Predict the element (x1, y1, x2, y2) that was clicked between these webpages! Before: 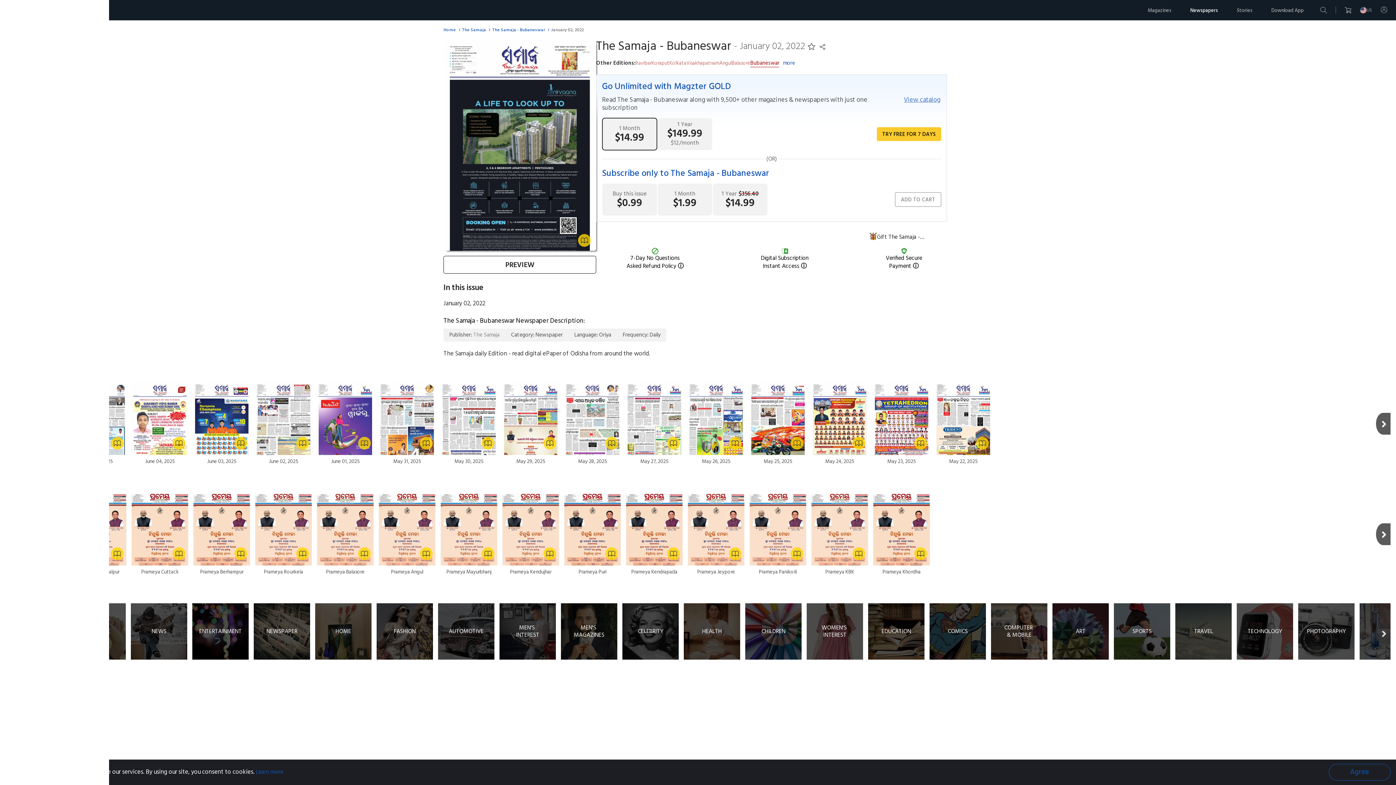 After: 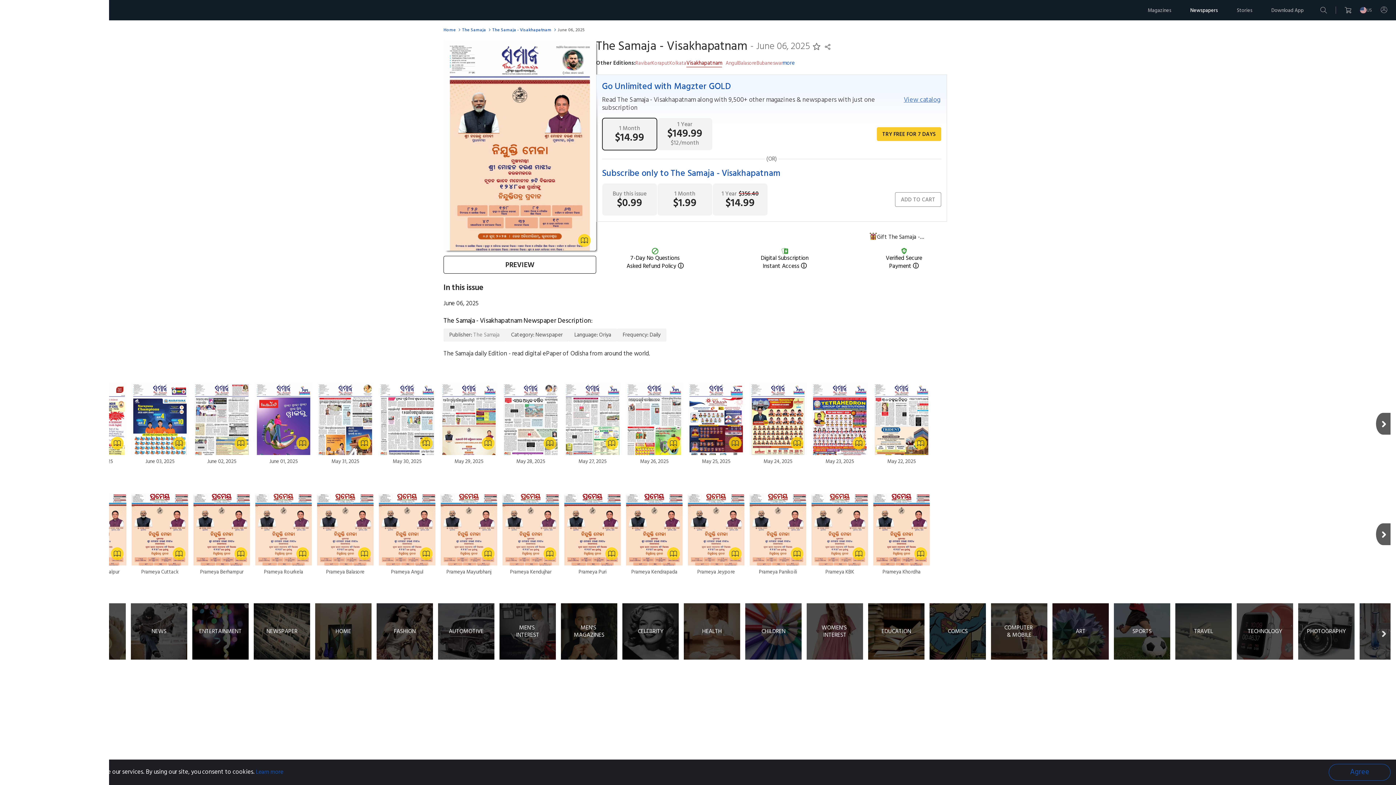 Action: bbox: (686, 60, 719, 66) label: Visakhapatnam